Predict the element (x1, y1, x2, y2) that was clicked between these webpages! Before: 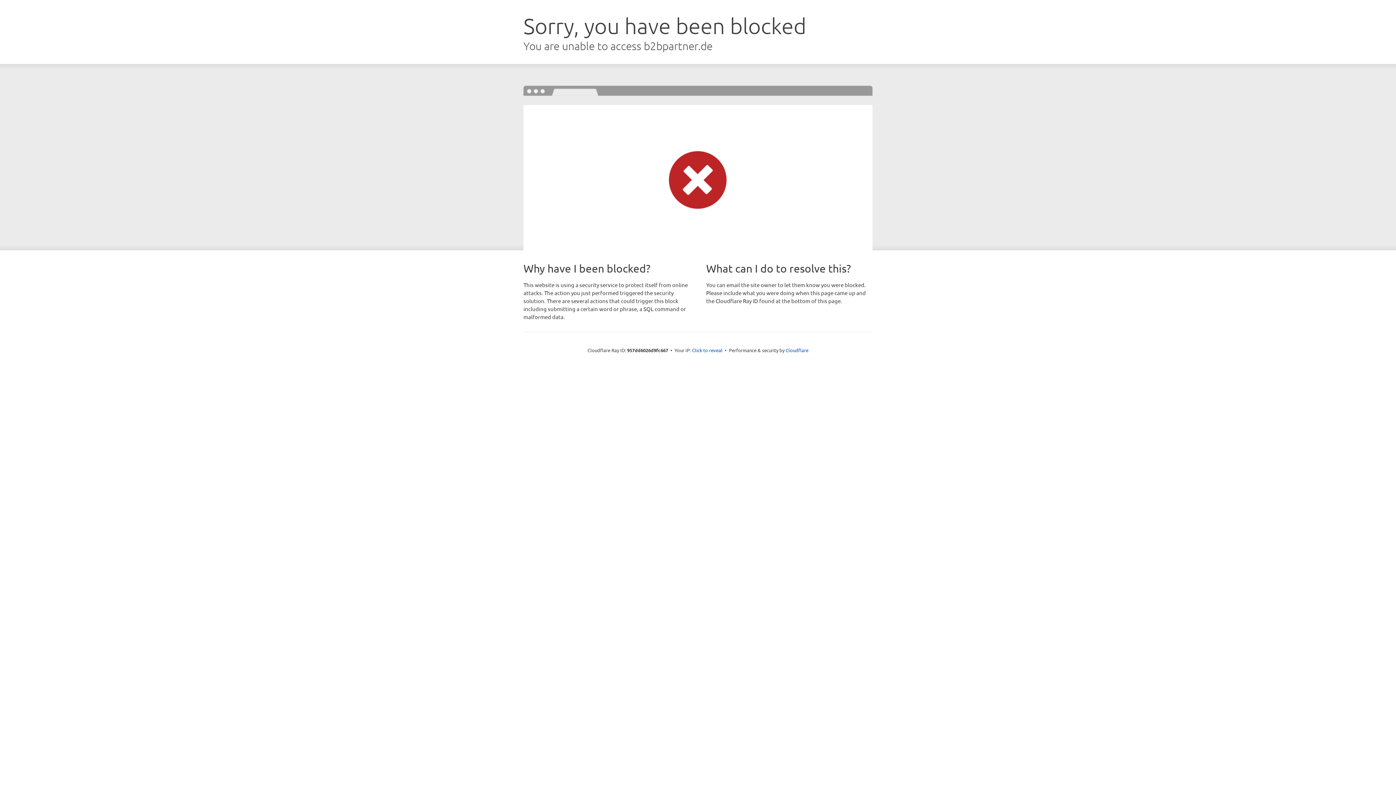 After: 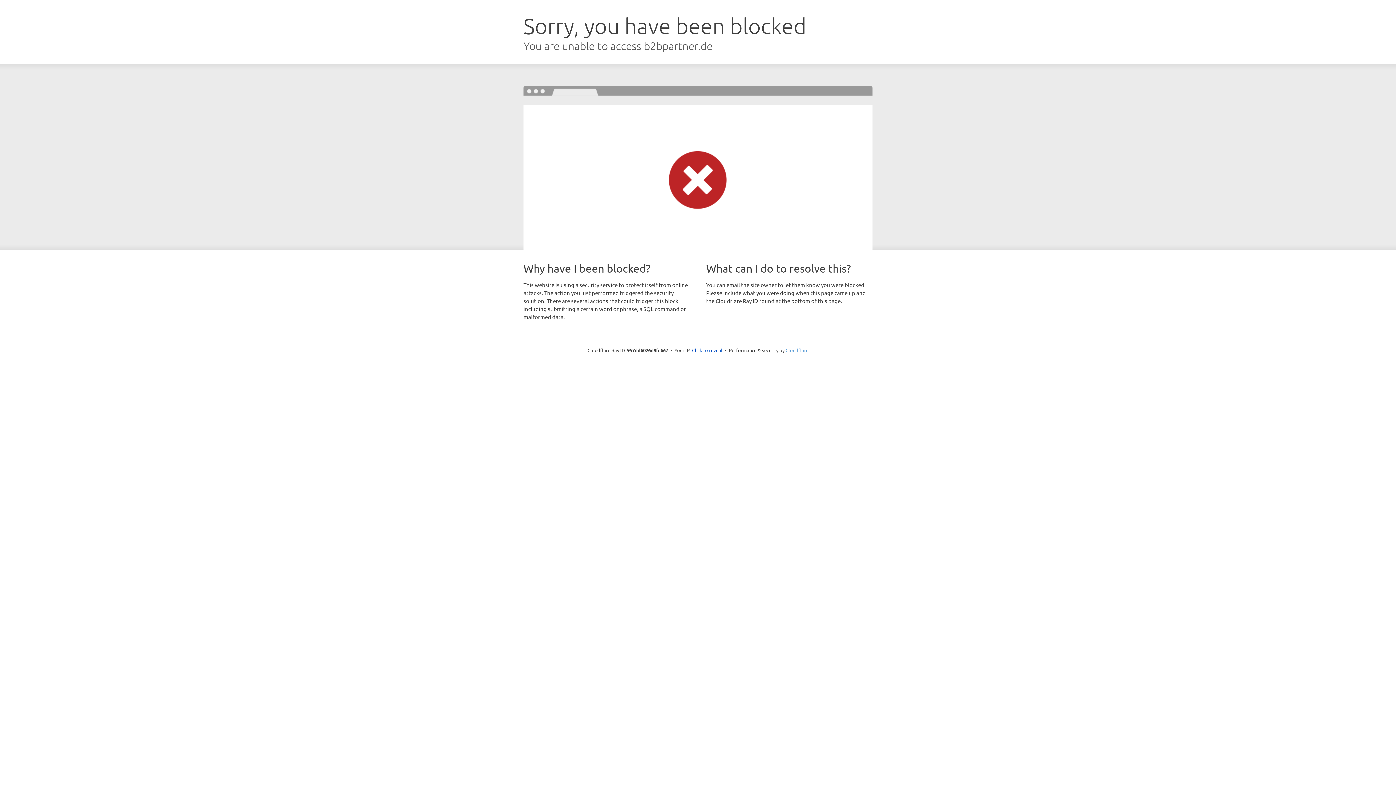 Action: label: Cloudflare bbox: (785, 347, 808, 353)